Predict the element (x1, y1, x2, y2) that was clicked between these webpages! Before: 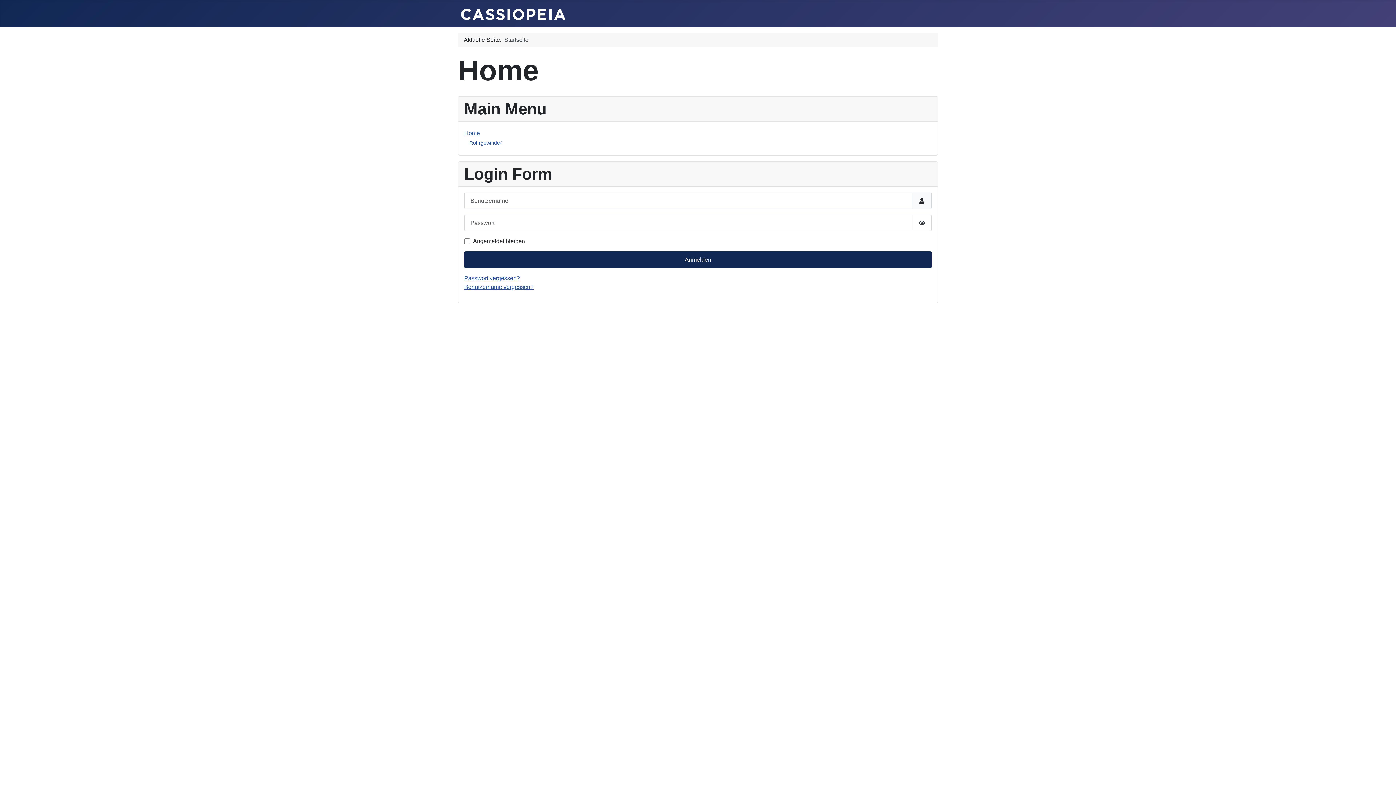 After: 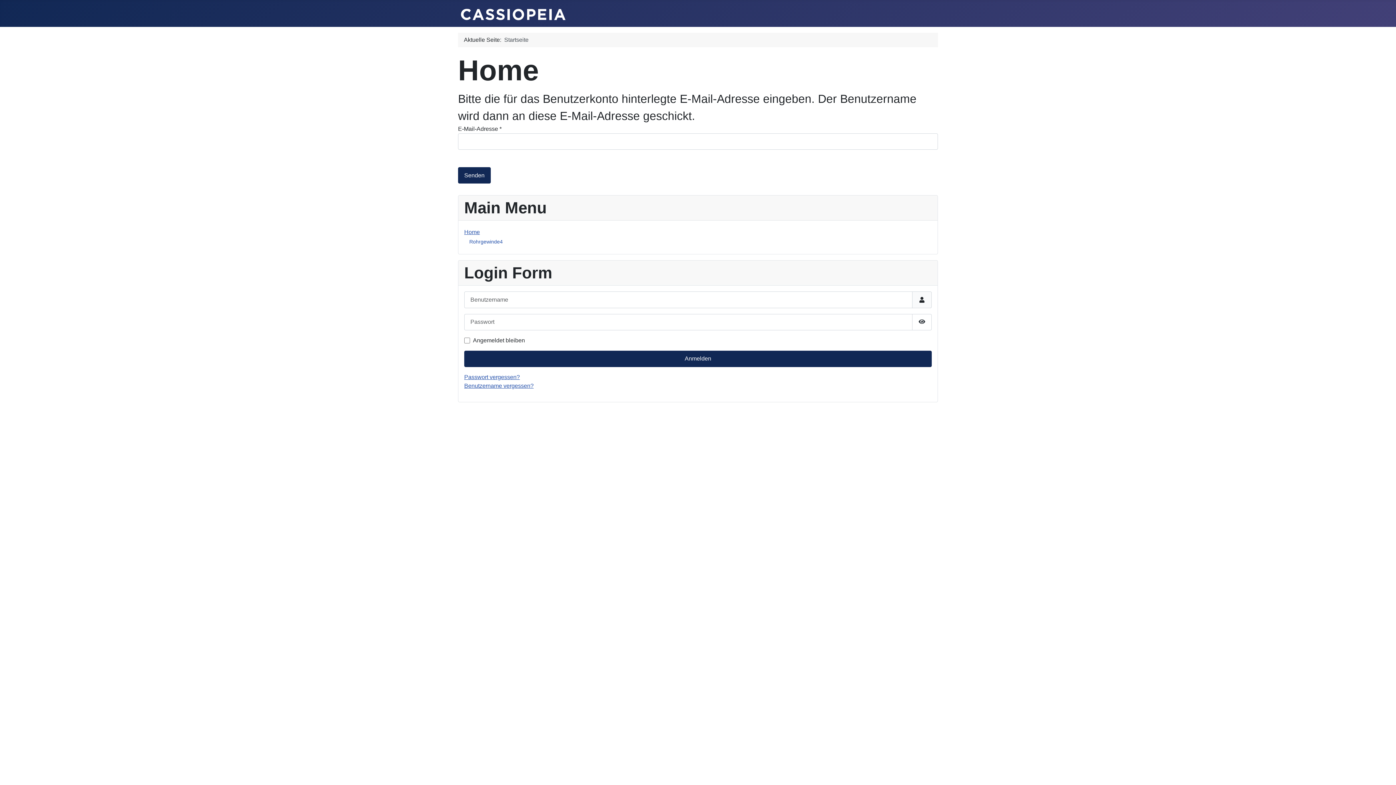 Action: label: Benutzername vergessen? bbox: (464, 283, 533, 290)